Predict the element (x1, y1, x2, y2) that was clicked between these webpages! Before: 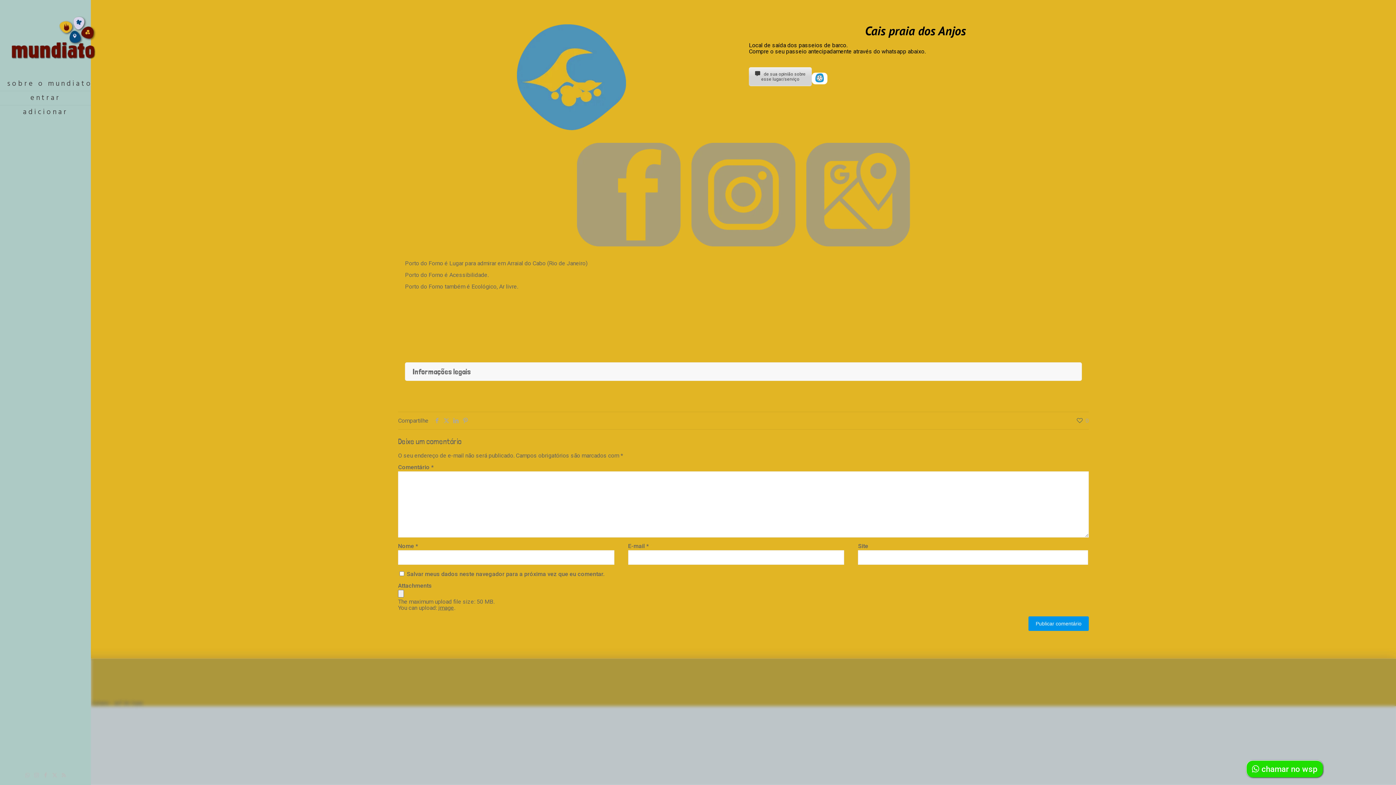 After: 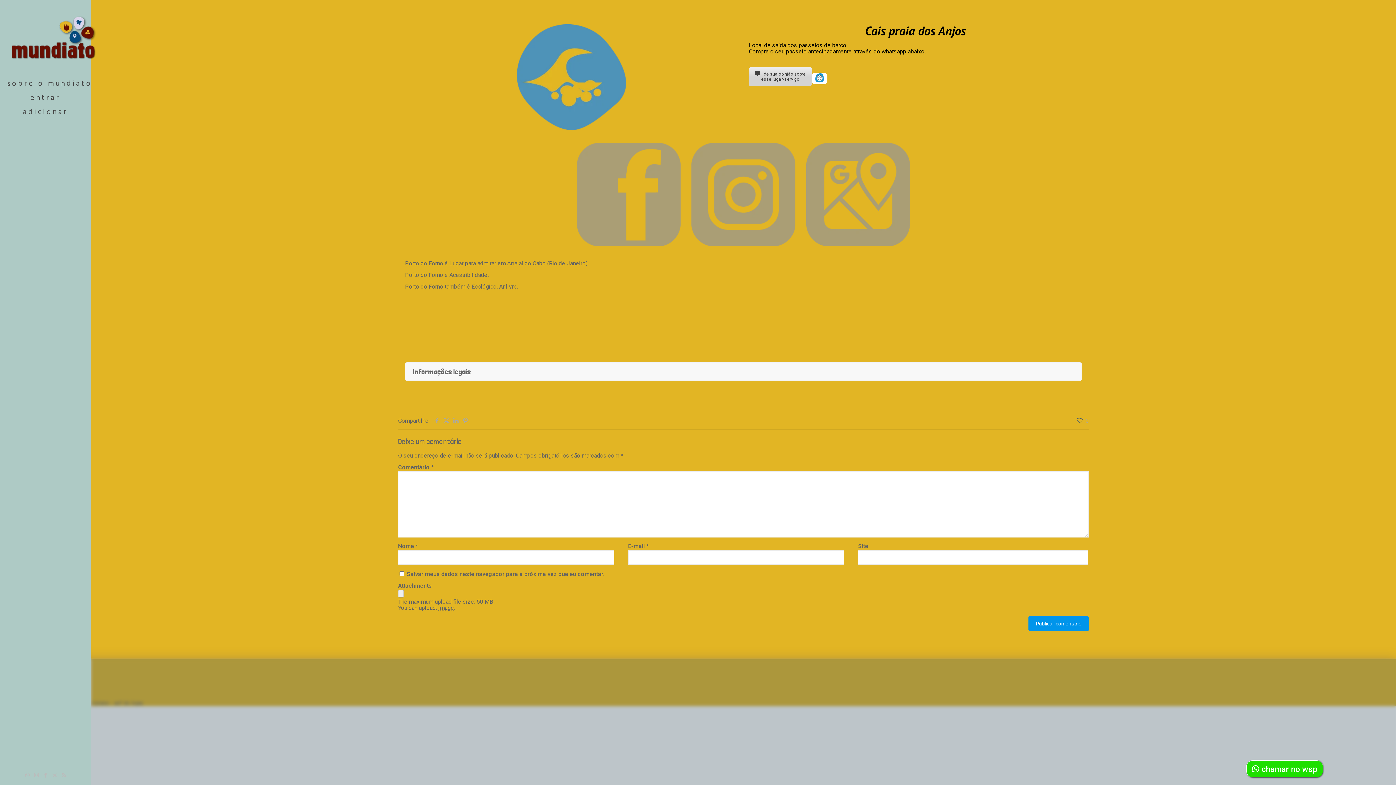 Action: label:  de sua opinião sobre
esse lugar/serviço bbox: (749, 67, 812, 86)